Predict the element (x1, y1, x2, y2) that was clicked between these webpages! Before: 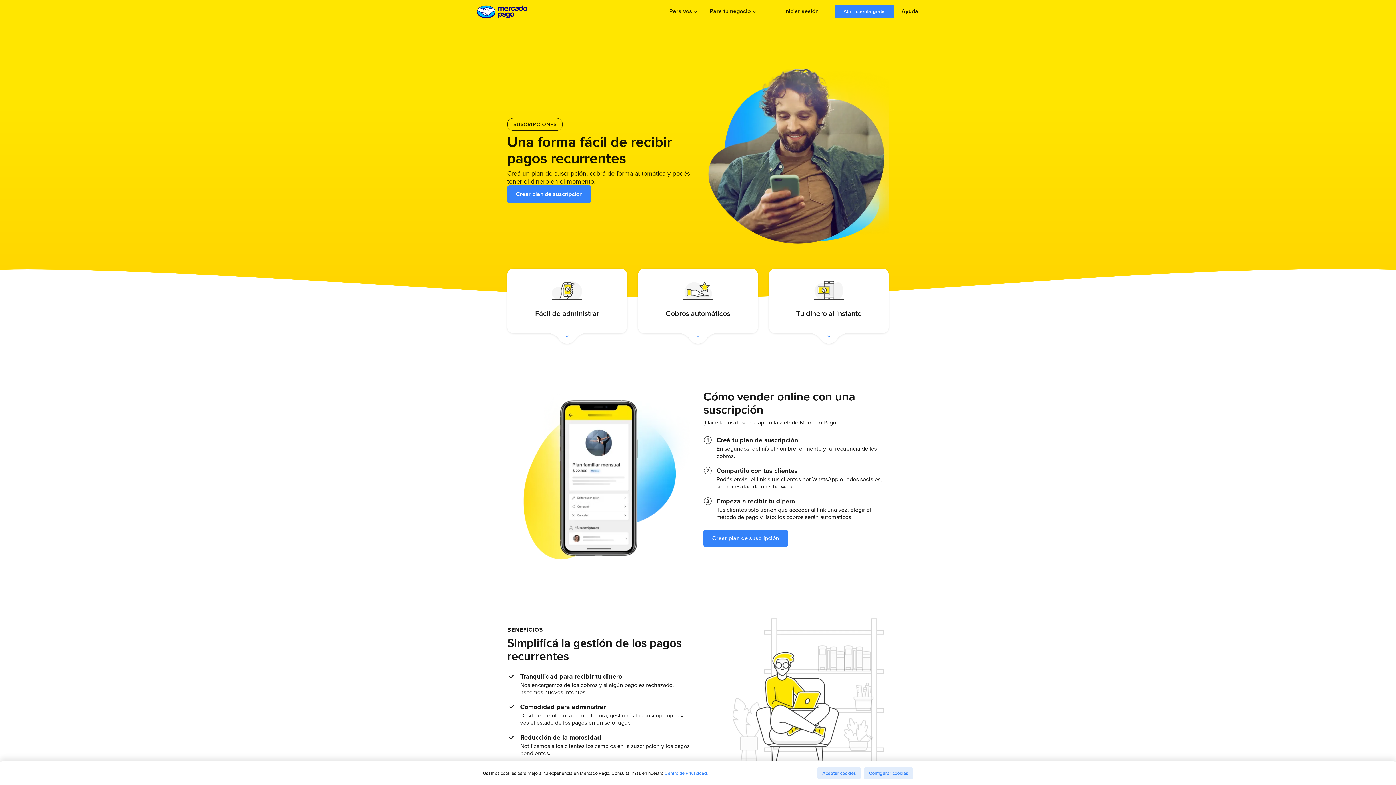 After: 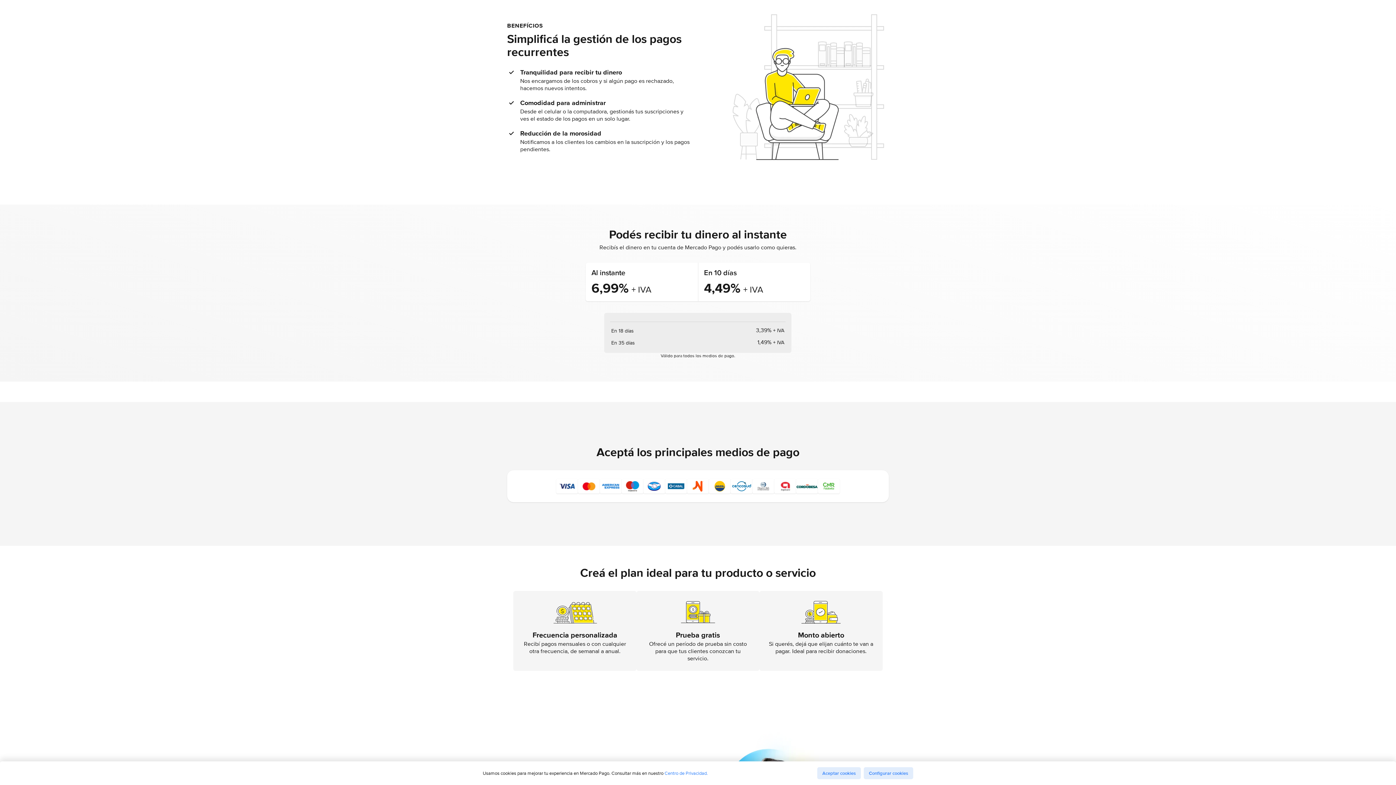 Action: bbox: (666, 277, 730, 317) label: Cobros automáticos